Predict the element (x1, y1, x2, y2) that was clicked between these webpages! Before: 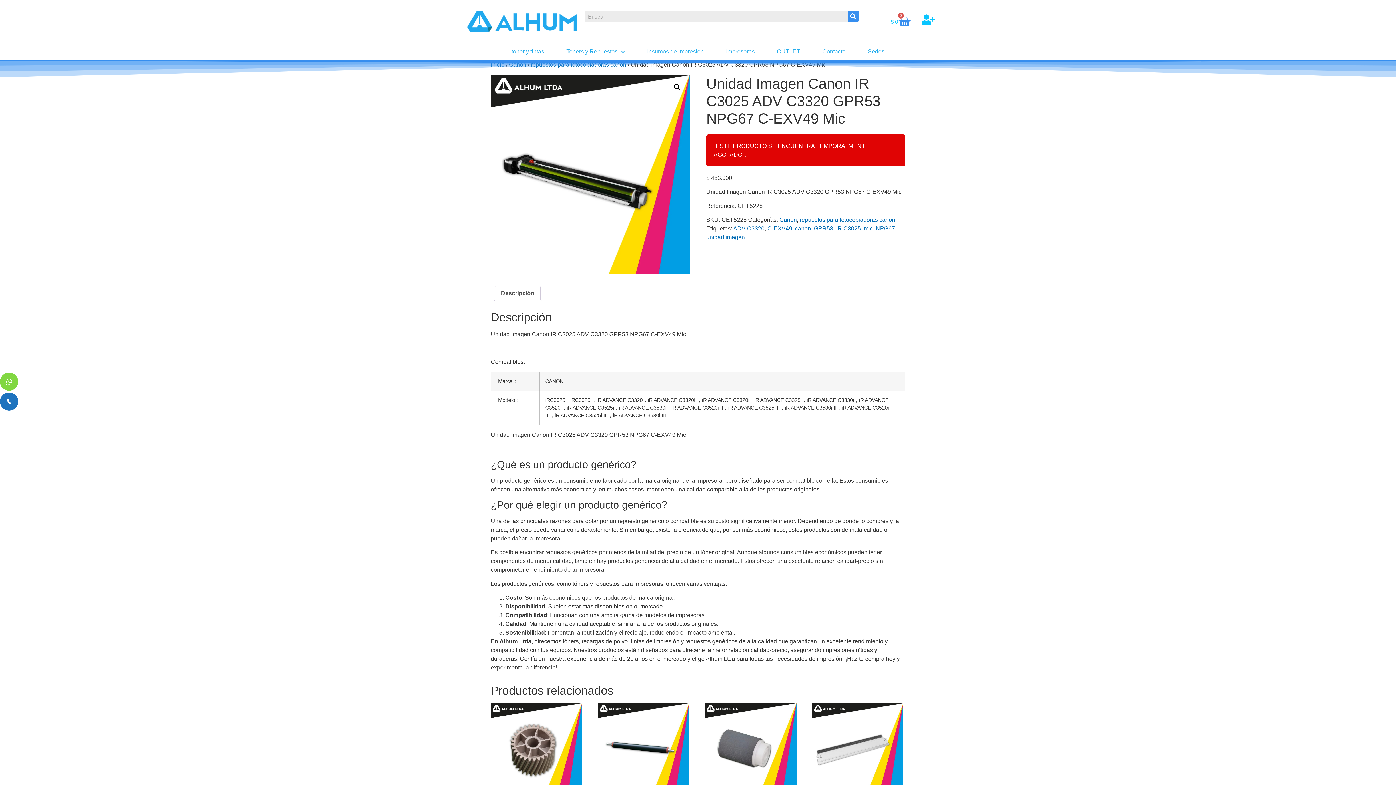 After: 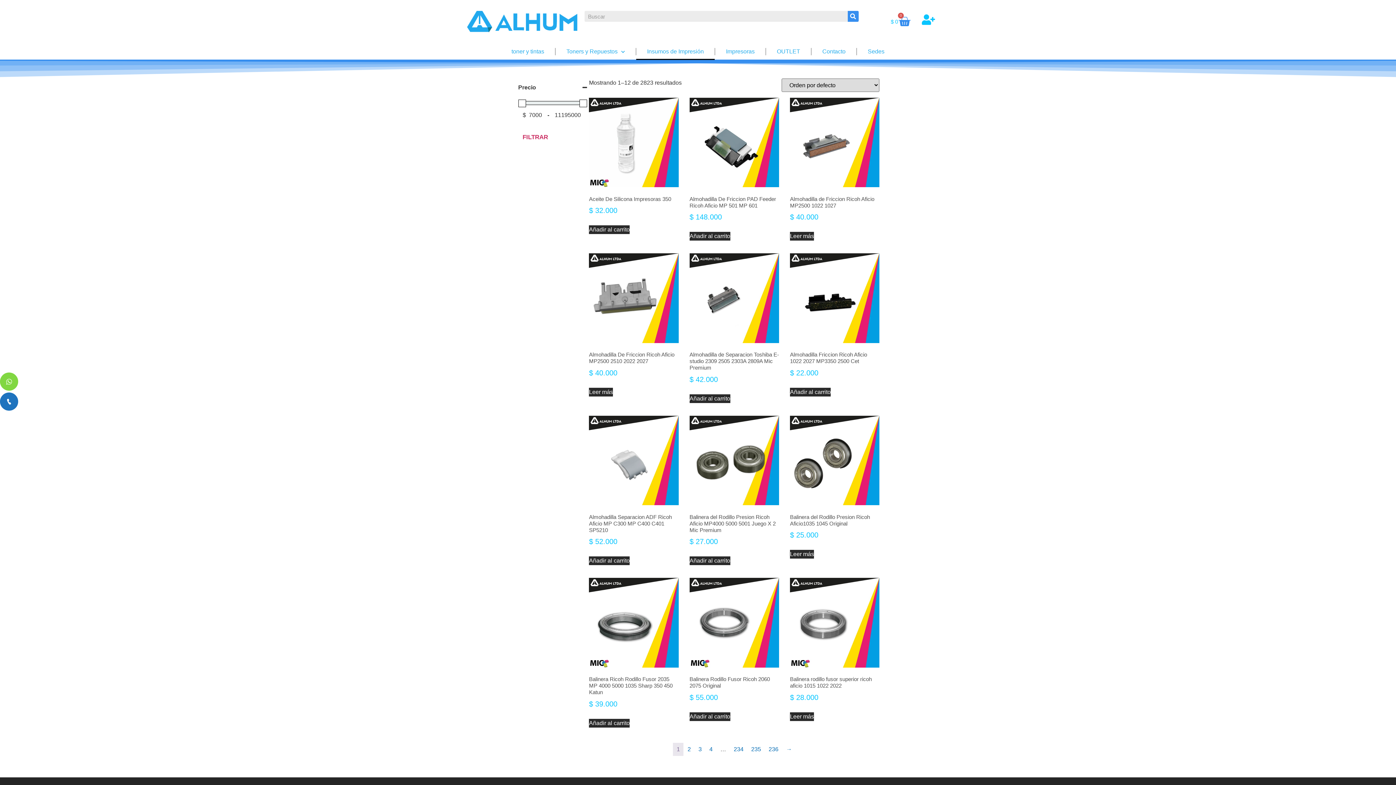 Action: bbox: (636, 43, 714, 60) label: Insumos de Impresión